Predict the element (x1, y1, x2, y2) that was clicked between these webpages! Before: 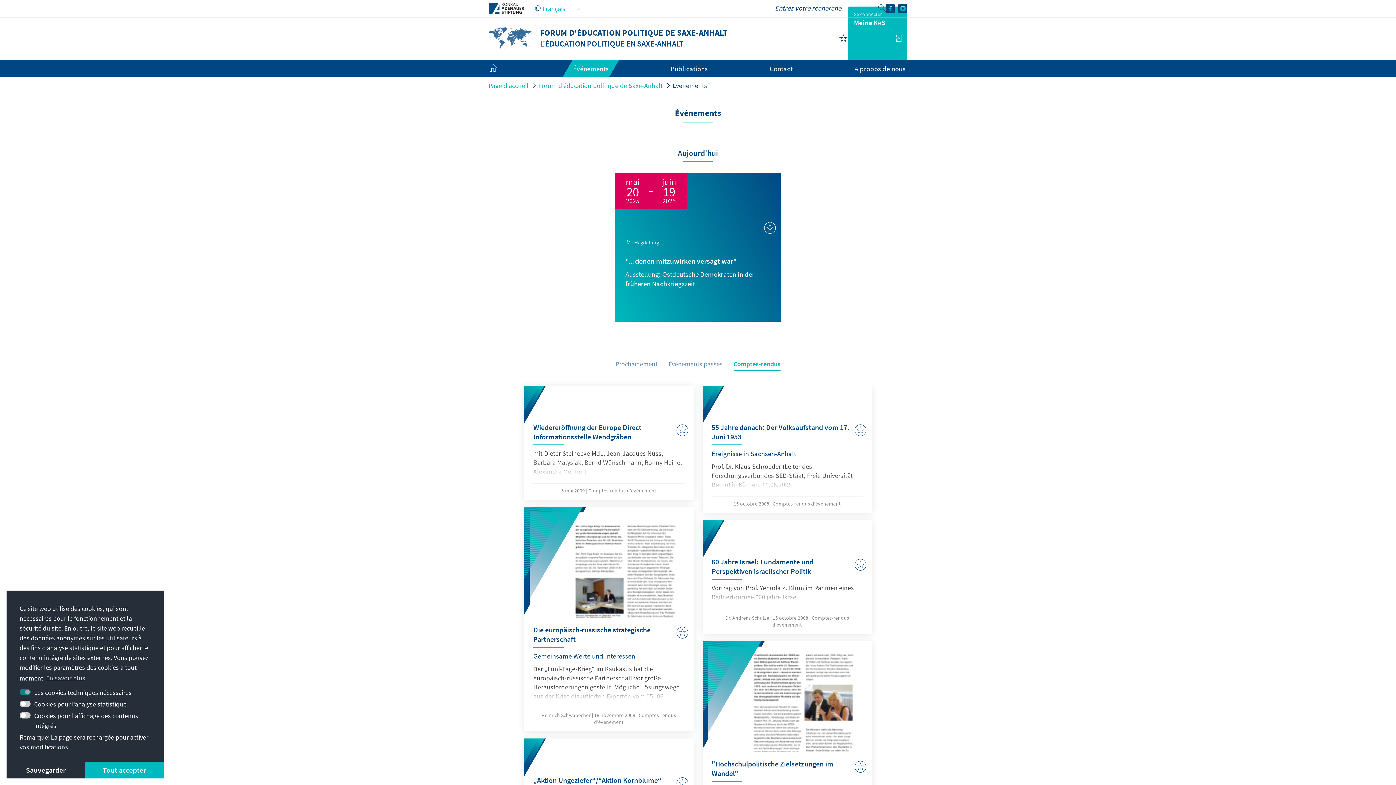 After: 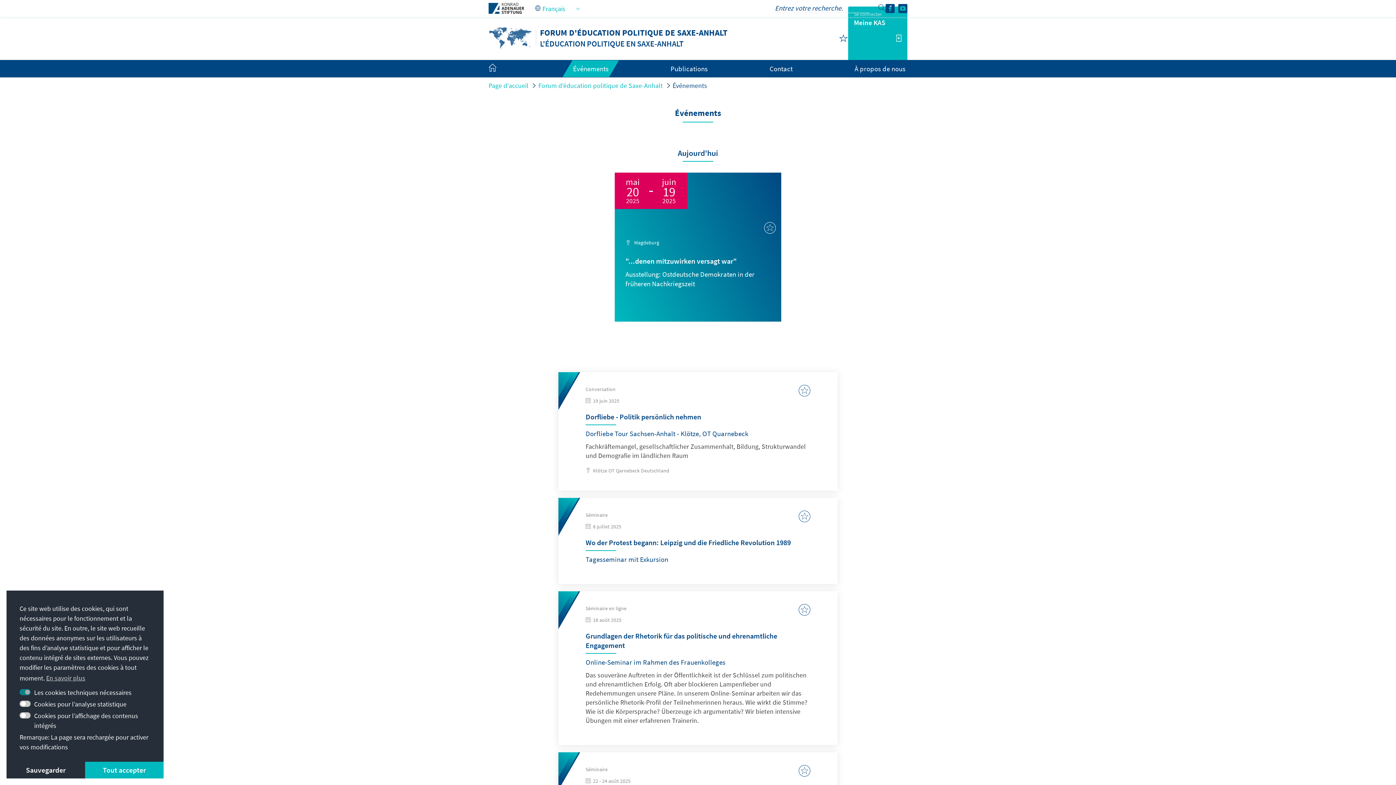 Action: bbox: (573, 64, 608, 73) label: Événements